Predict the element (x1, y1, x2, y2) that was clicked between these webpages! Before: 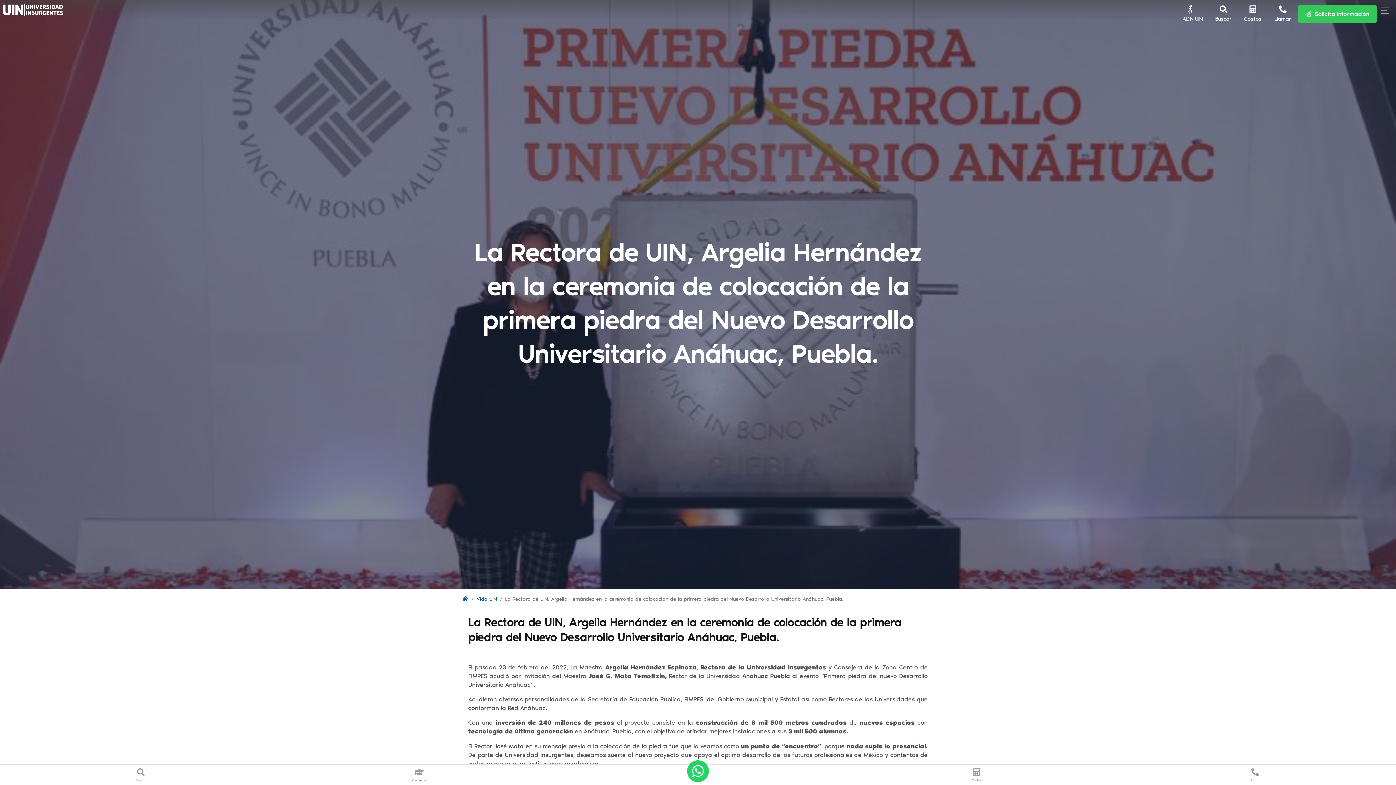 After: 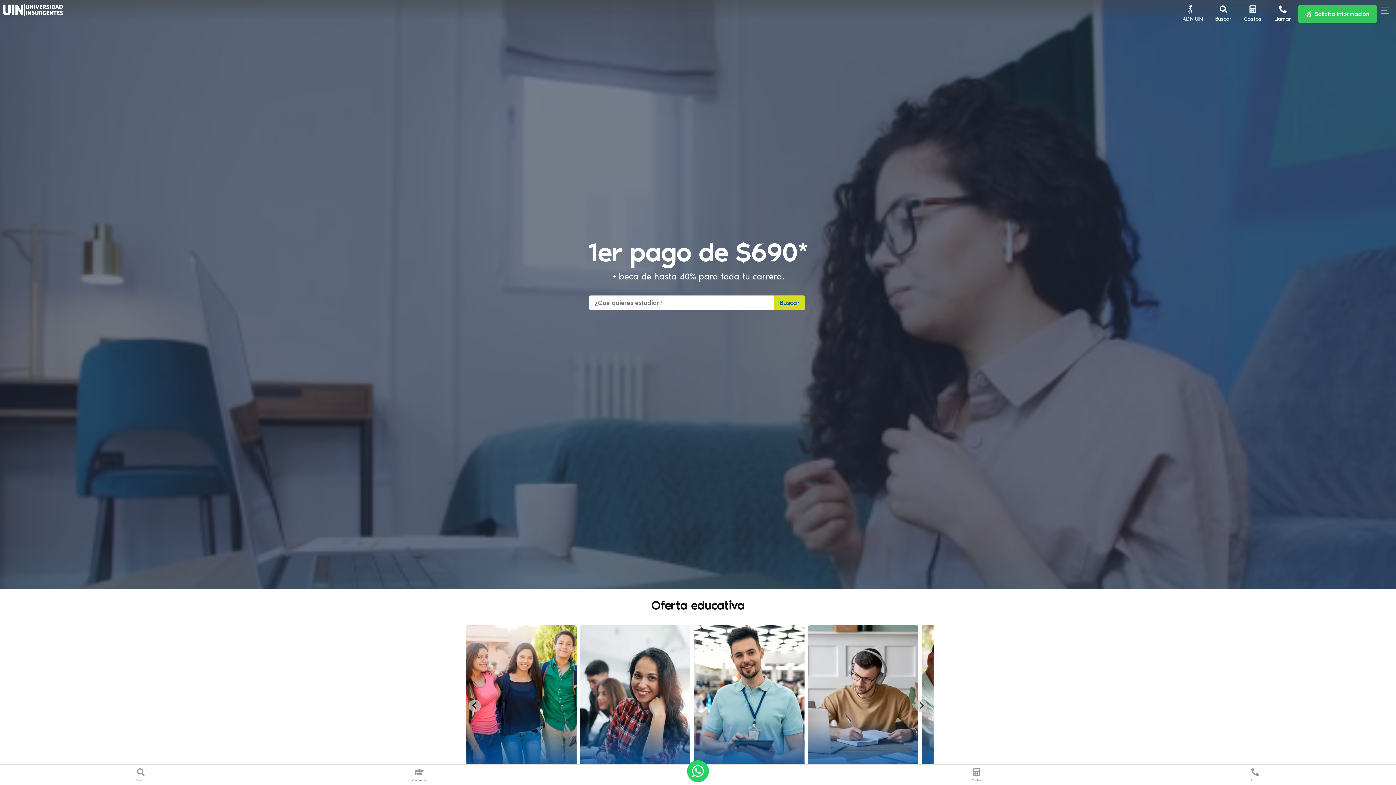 Action: bbox: (462, 596, 468, 602)